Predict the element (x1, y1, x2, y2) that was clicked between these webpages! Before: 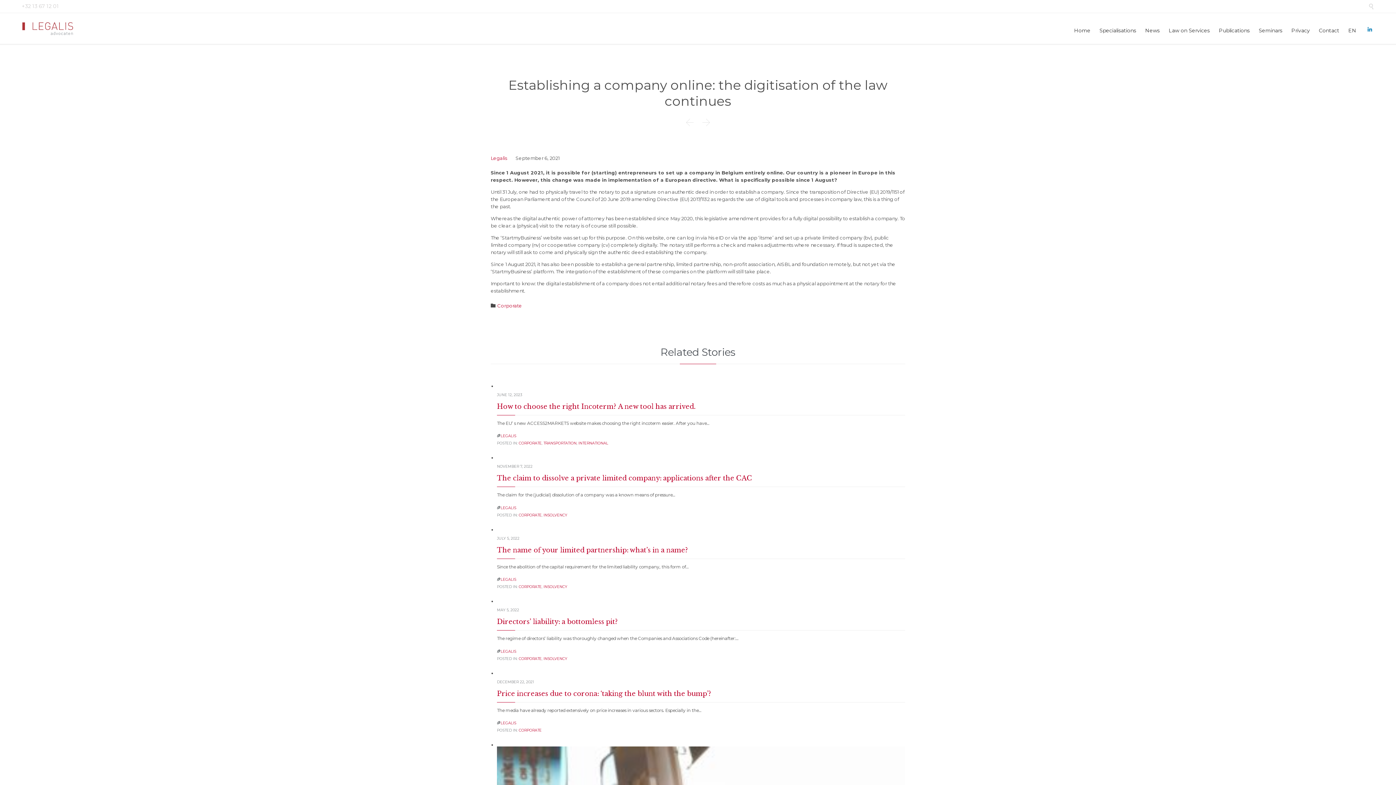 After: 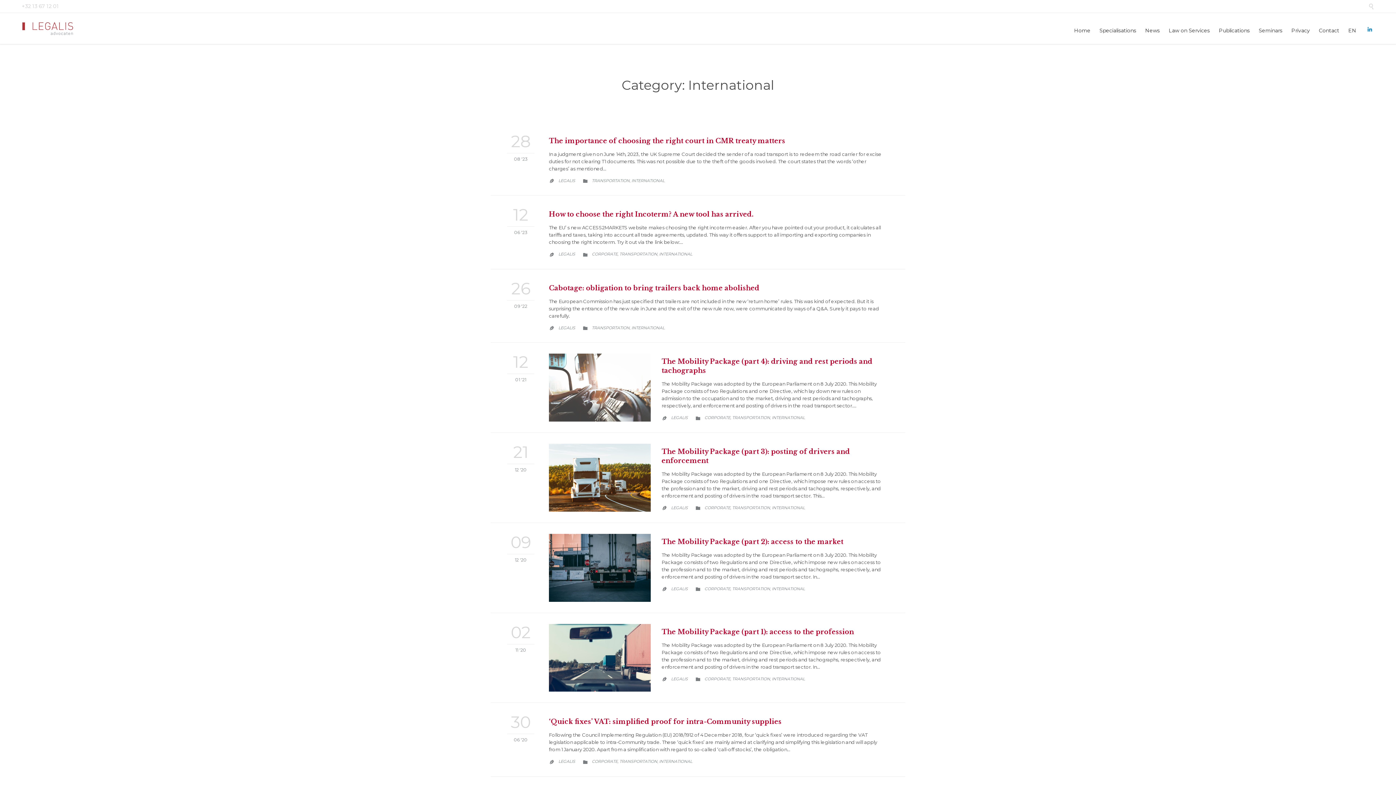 Action: label: INTERNATIONAL bbox: (578, 441, 608, 445)